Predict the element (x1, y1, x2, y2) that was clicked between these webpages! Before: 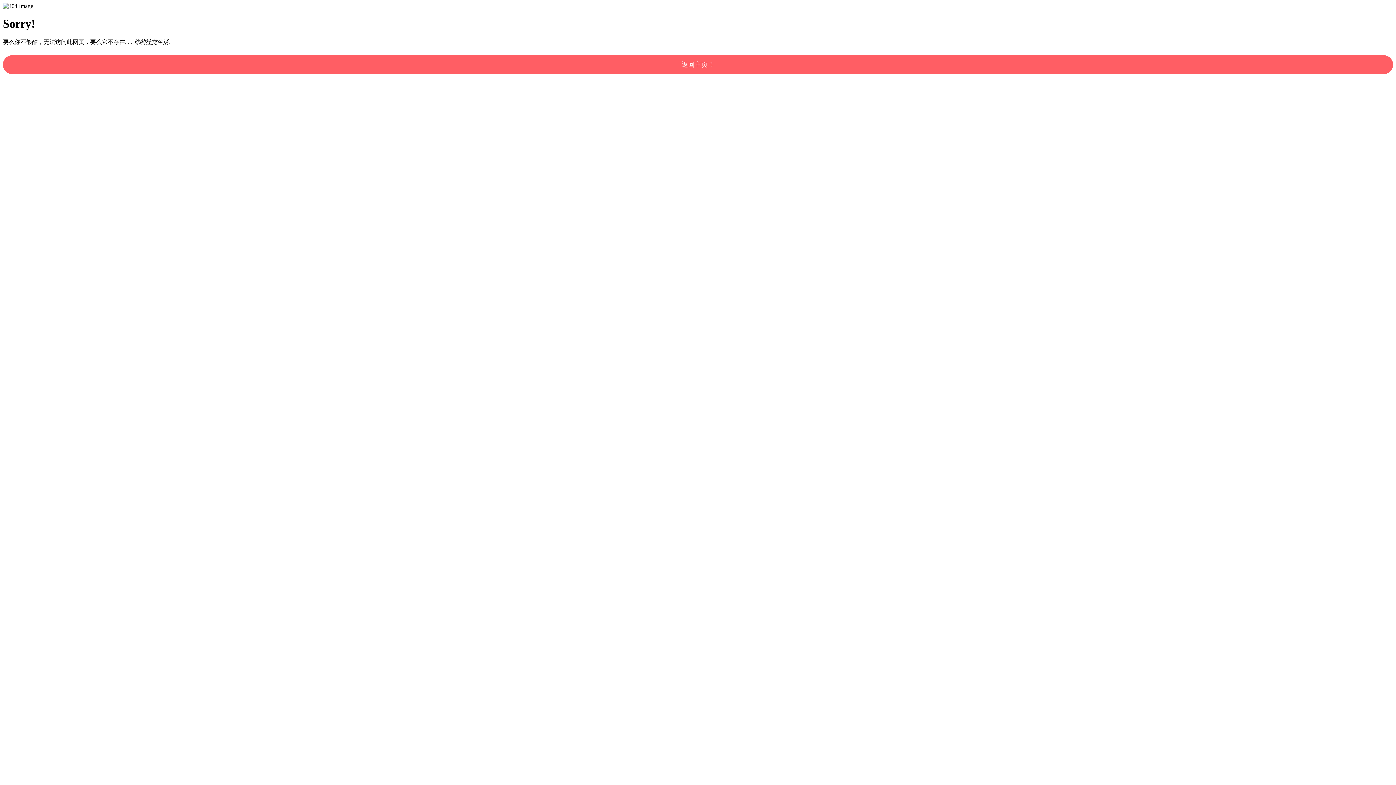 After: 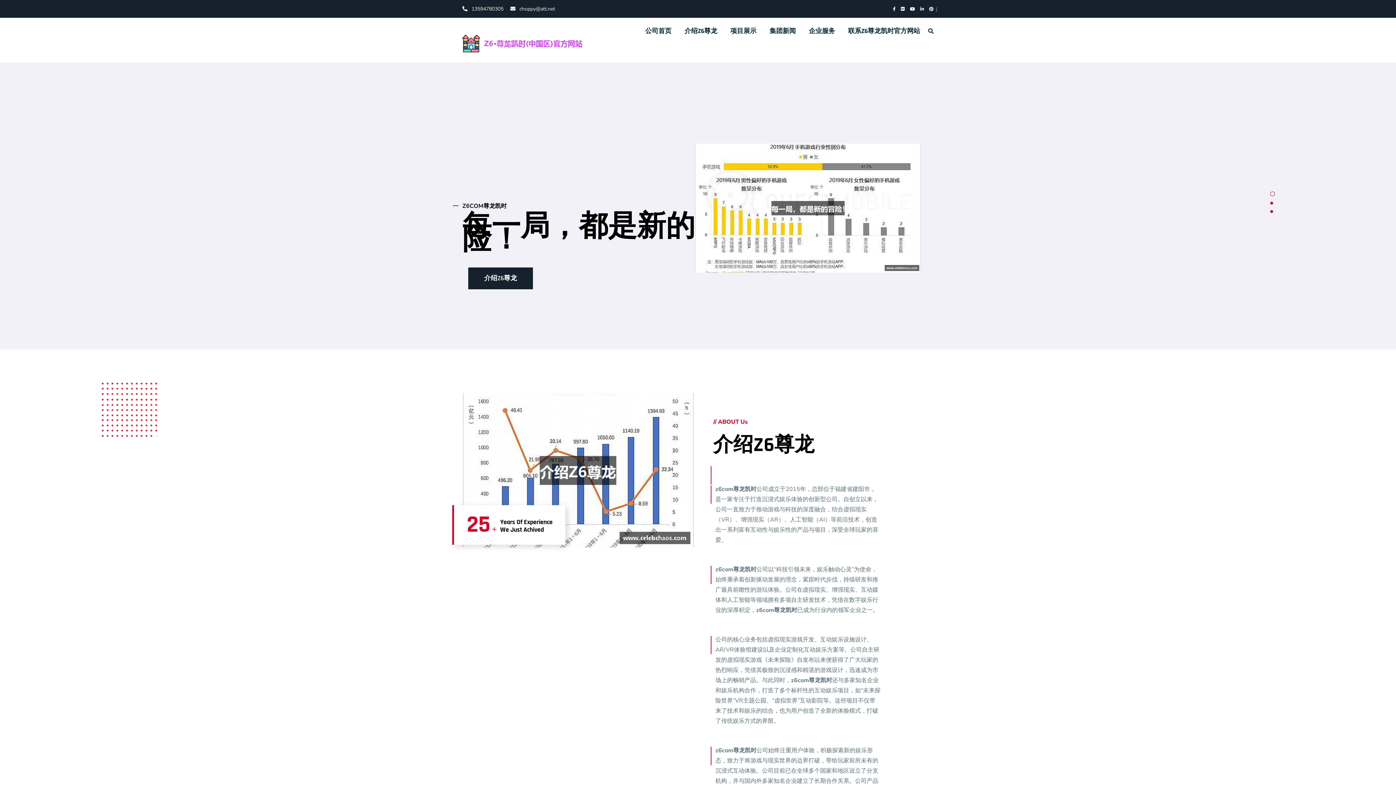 Action: label: 返回主页！ bbox: (2, 55, 1393, 74)